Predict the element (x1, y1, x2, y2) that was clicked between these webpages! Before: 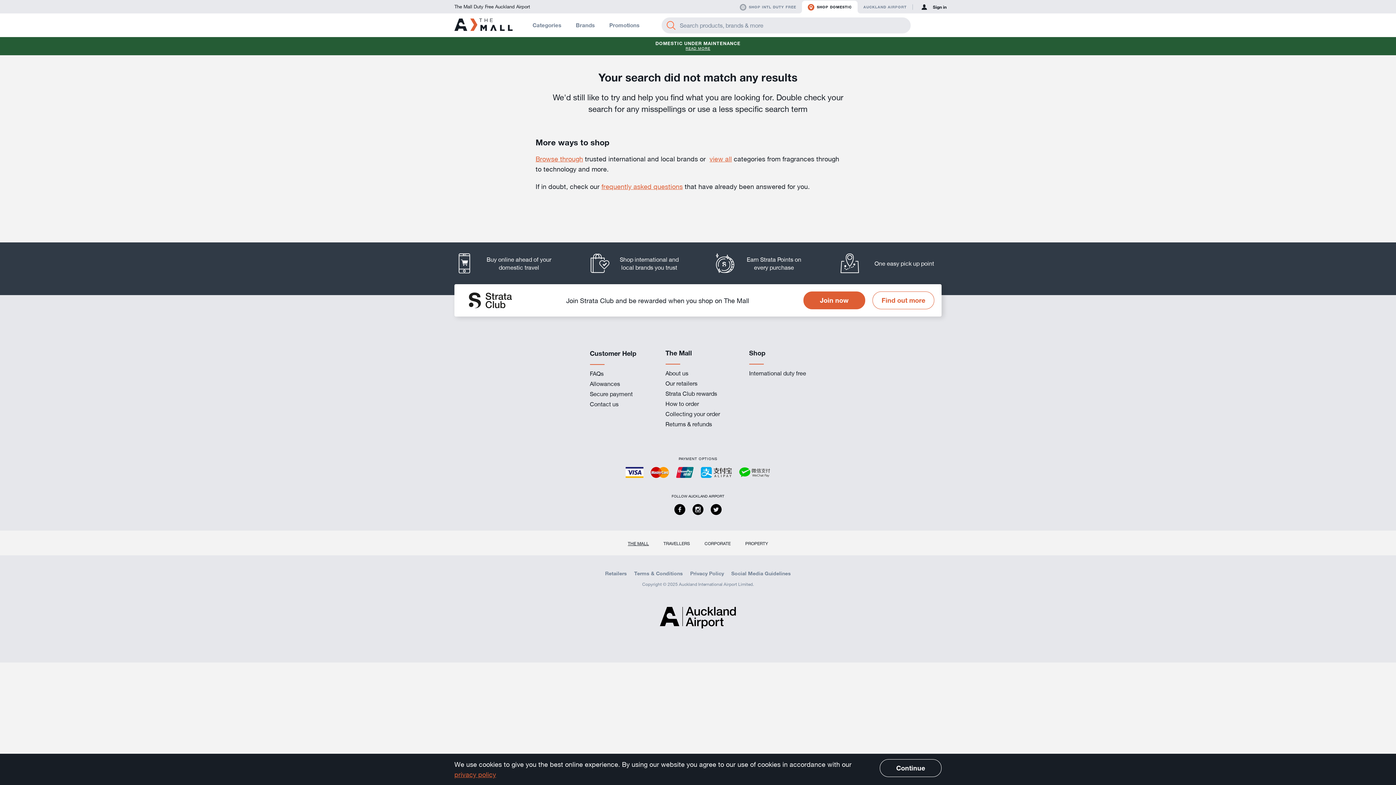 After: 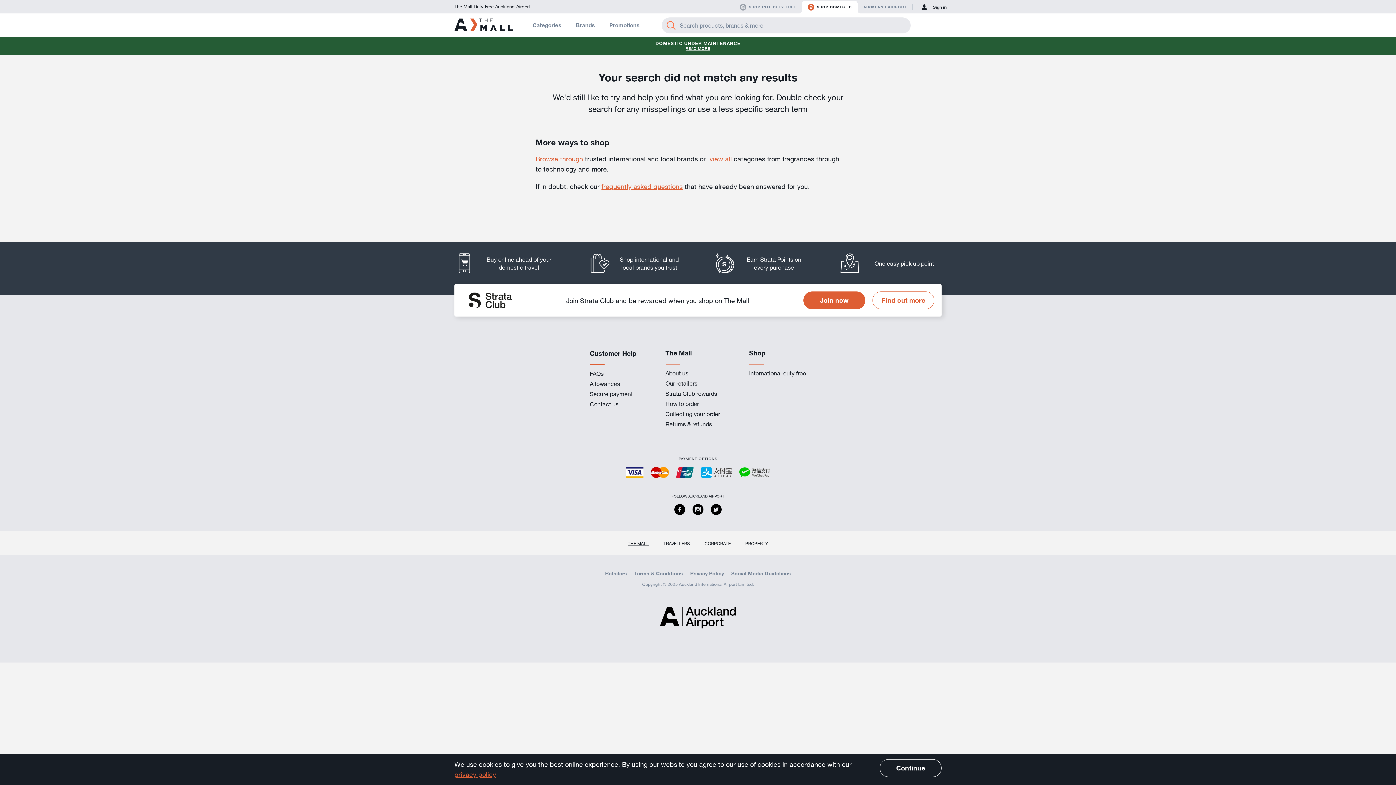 Action: bbox: (674, 504, 685, 515)